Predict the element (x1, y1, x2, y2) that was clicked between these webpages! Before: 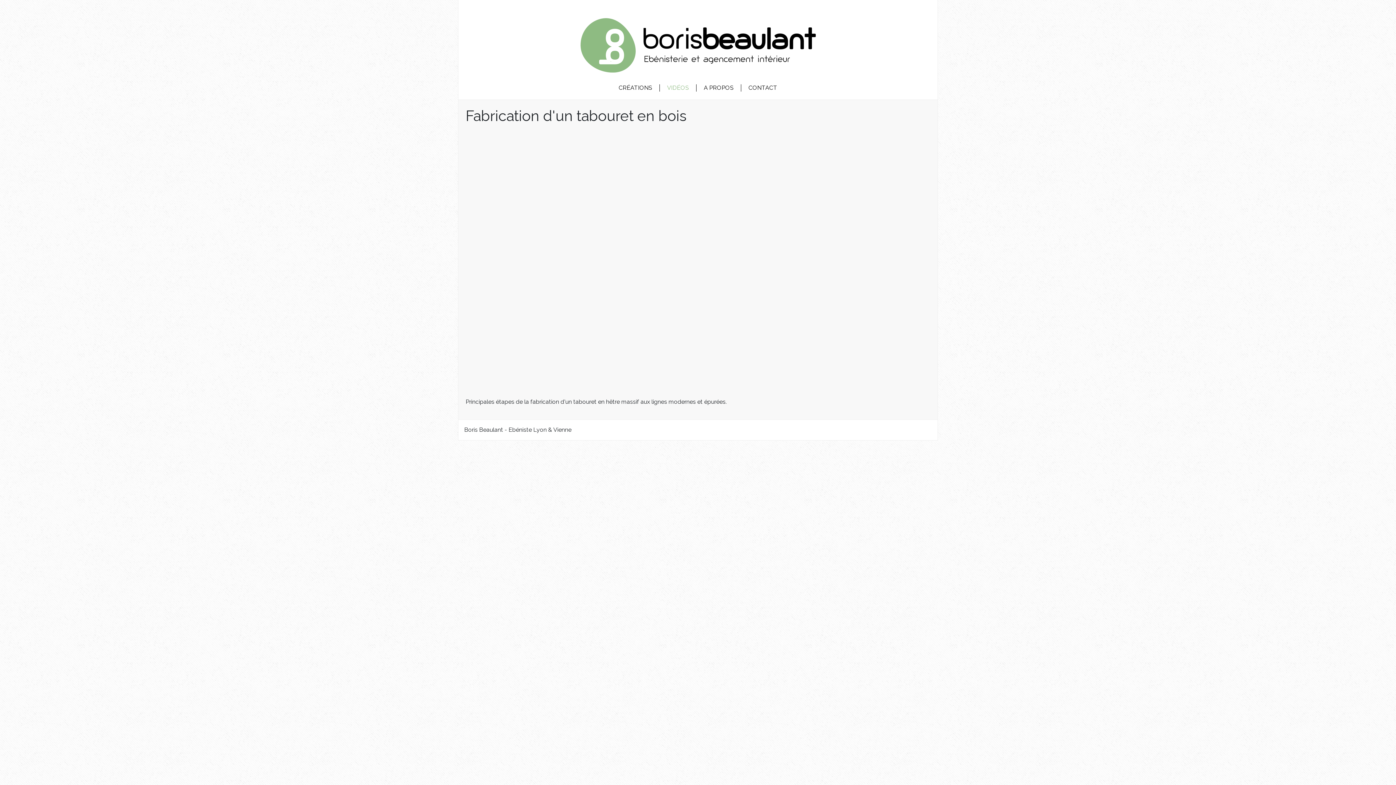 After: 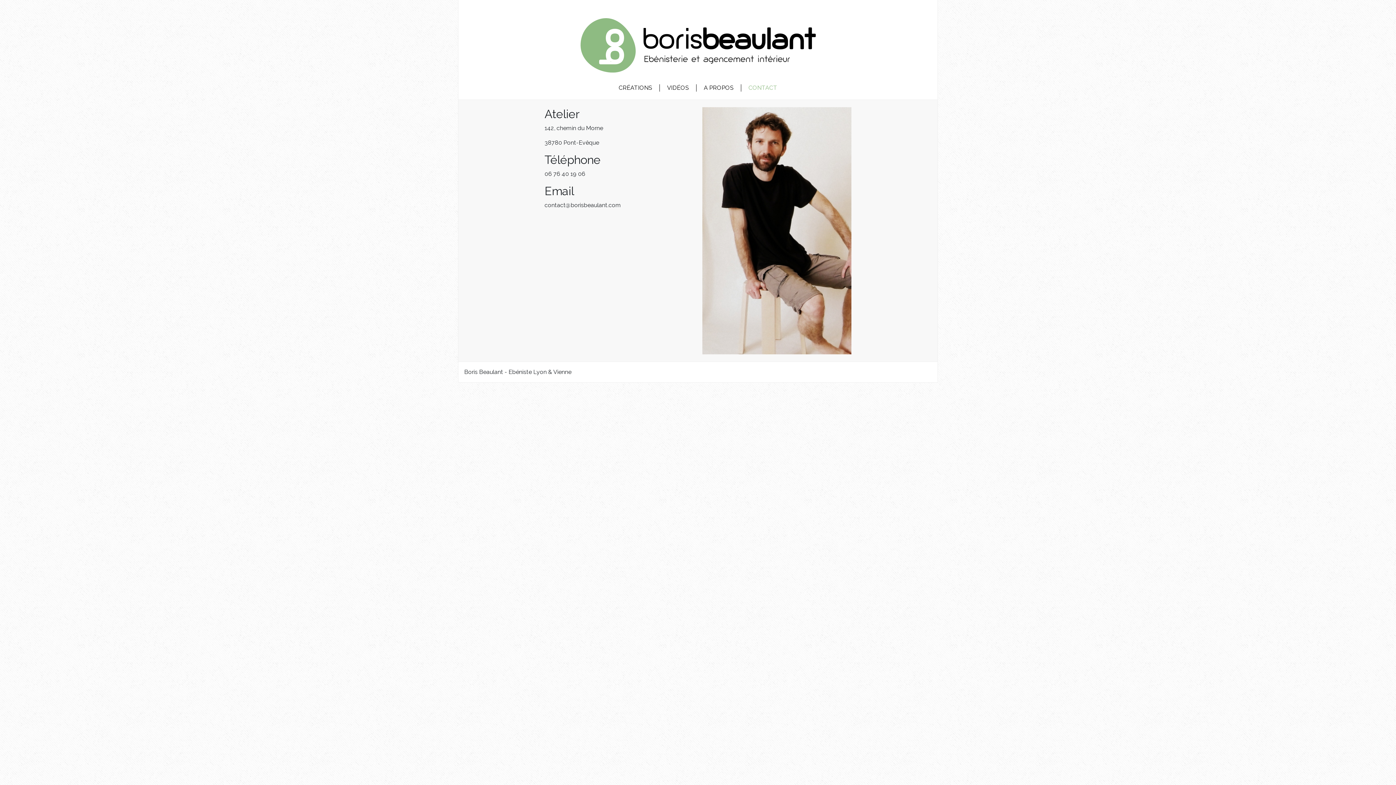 Action: bbox: (741, 84, 777, 91) label: CONTACT